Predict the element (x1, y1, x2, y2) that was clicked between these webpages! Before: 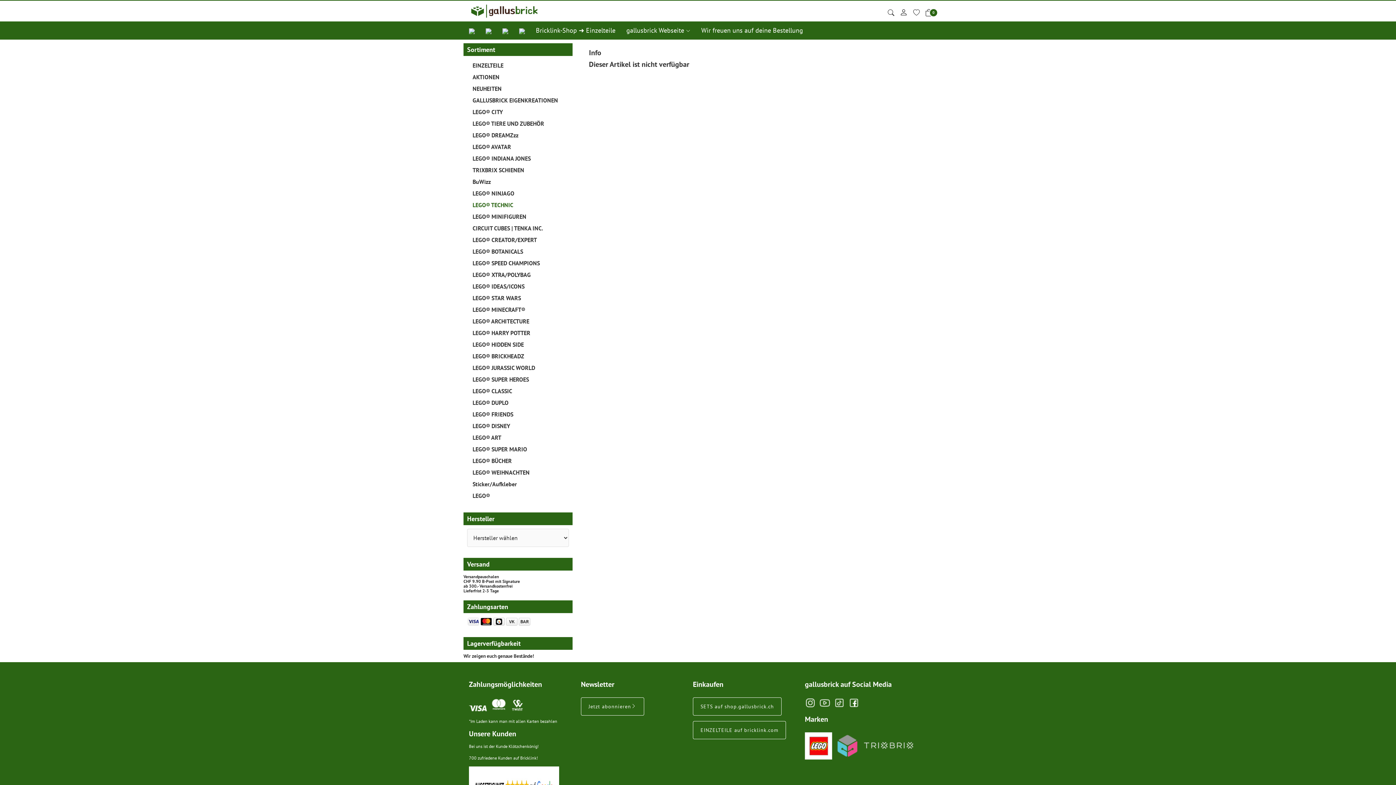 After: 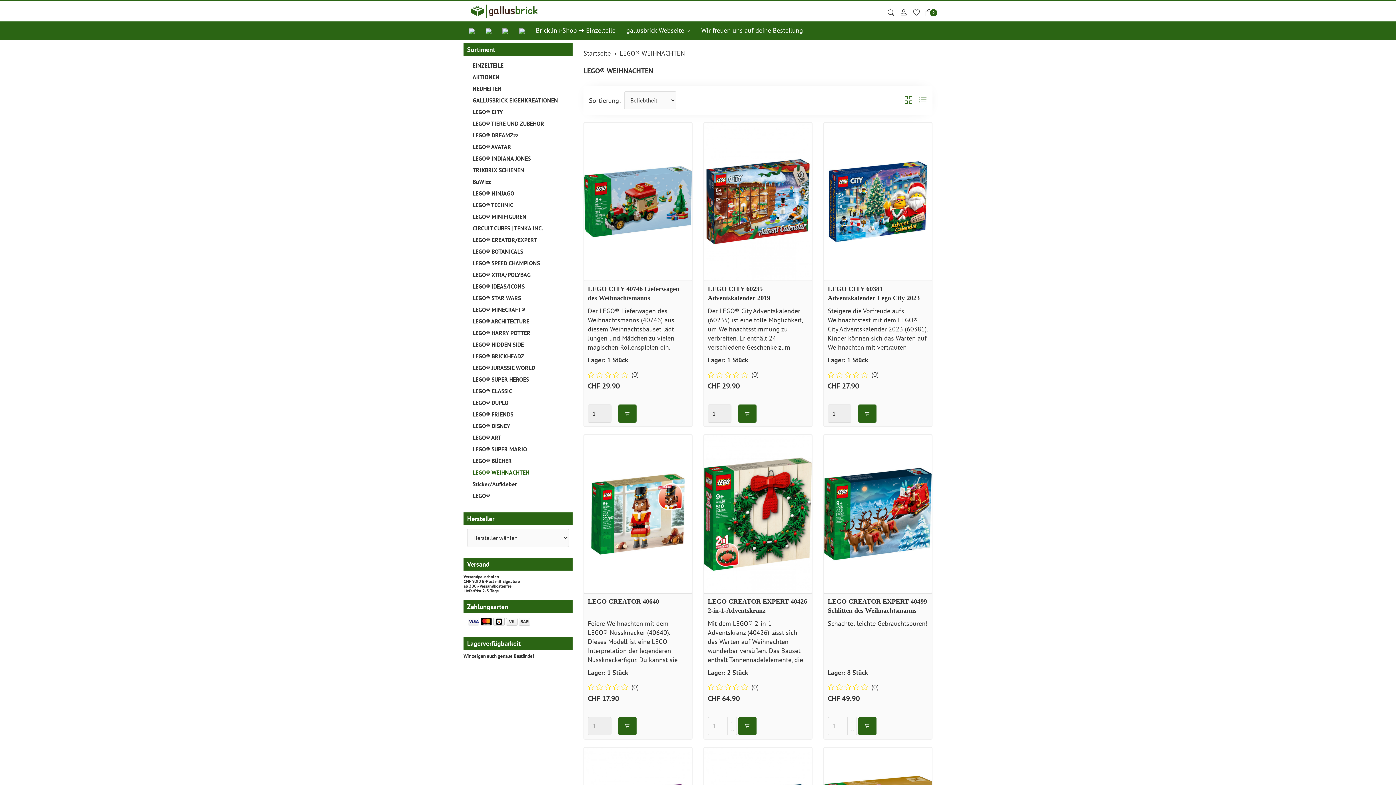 Action: label: LEGO® WEIHNACHTEN bbox: (467, 466, 569, 478)